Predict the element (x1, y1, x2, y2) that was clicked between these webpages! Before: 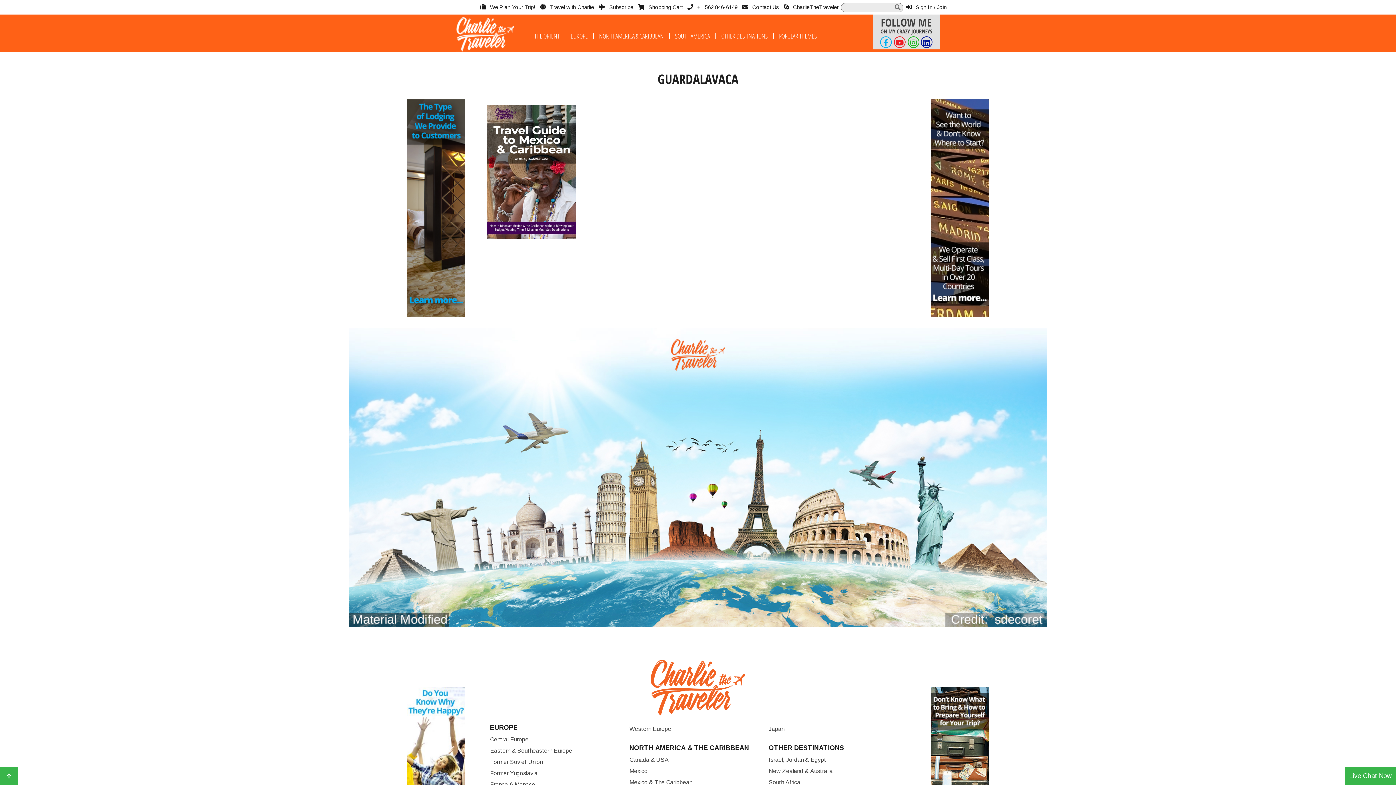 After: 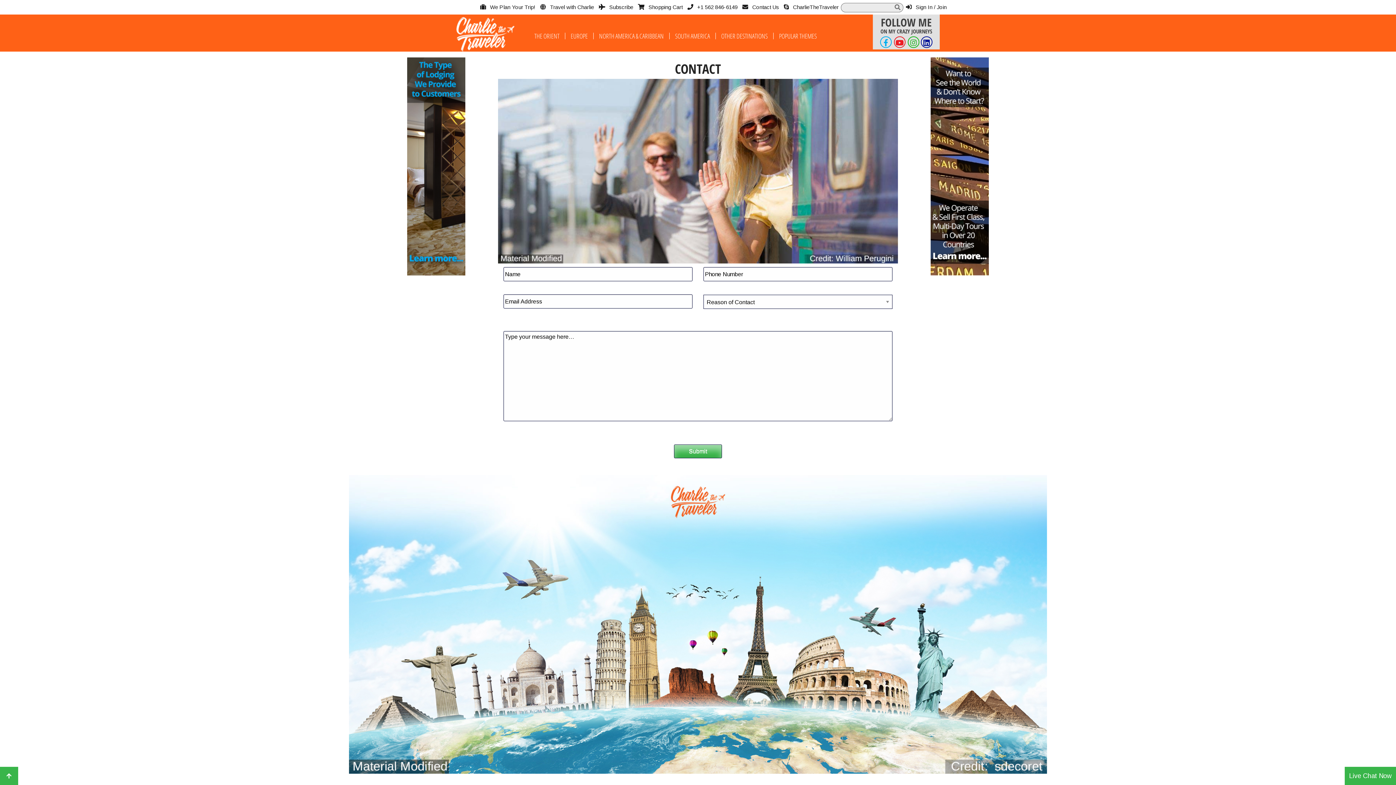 Action: label:  Contact Us bbox: (740, 0, 781, 14)